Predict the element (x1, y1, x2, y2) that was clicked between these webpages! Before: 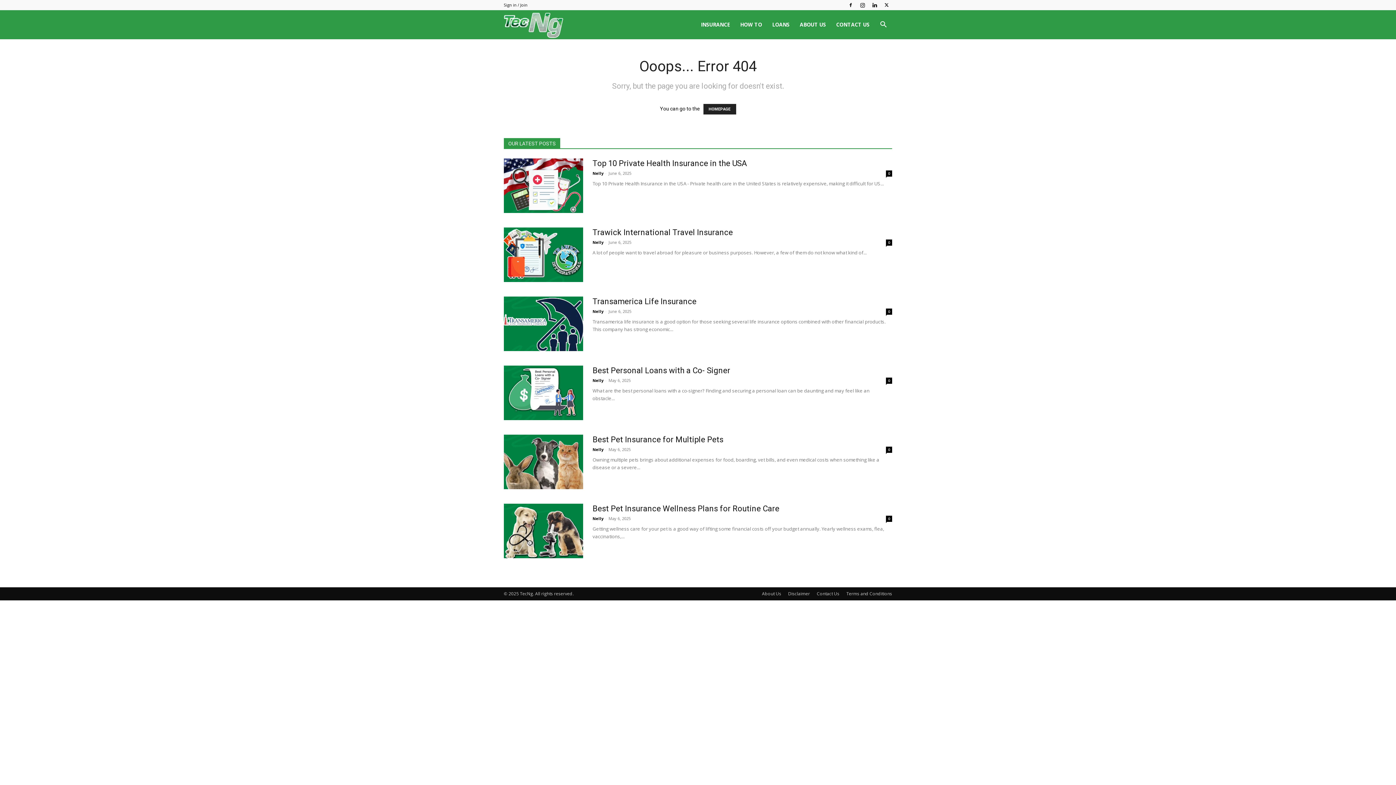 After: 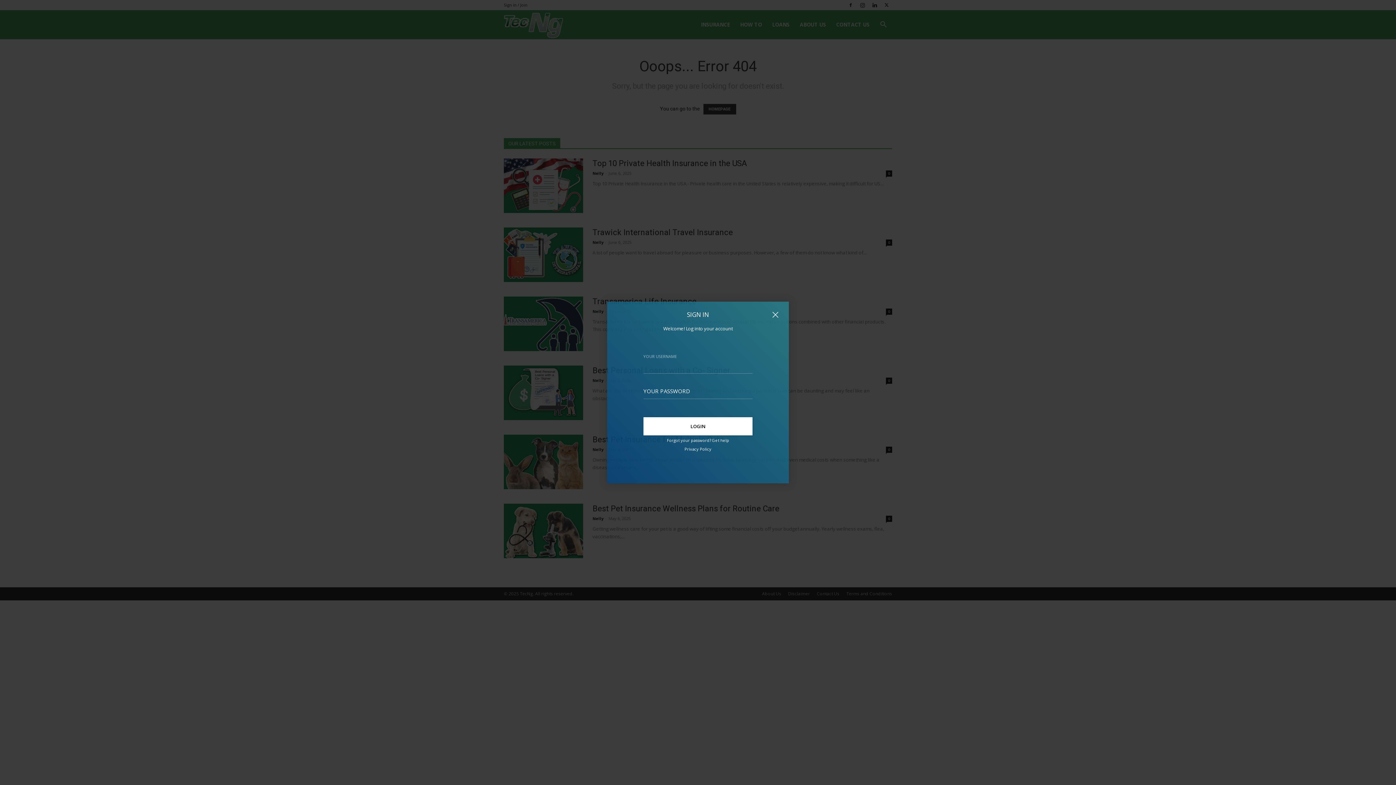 Action: bbox: (504, 2, 527, 7) label: Sign in / Join